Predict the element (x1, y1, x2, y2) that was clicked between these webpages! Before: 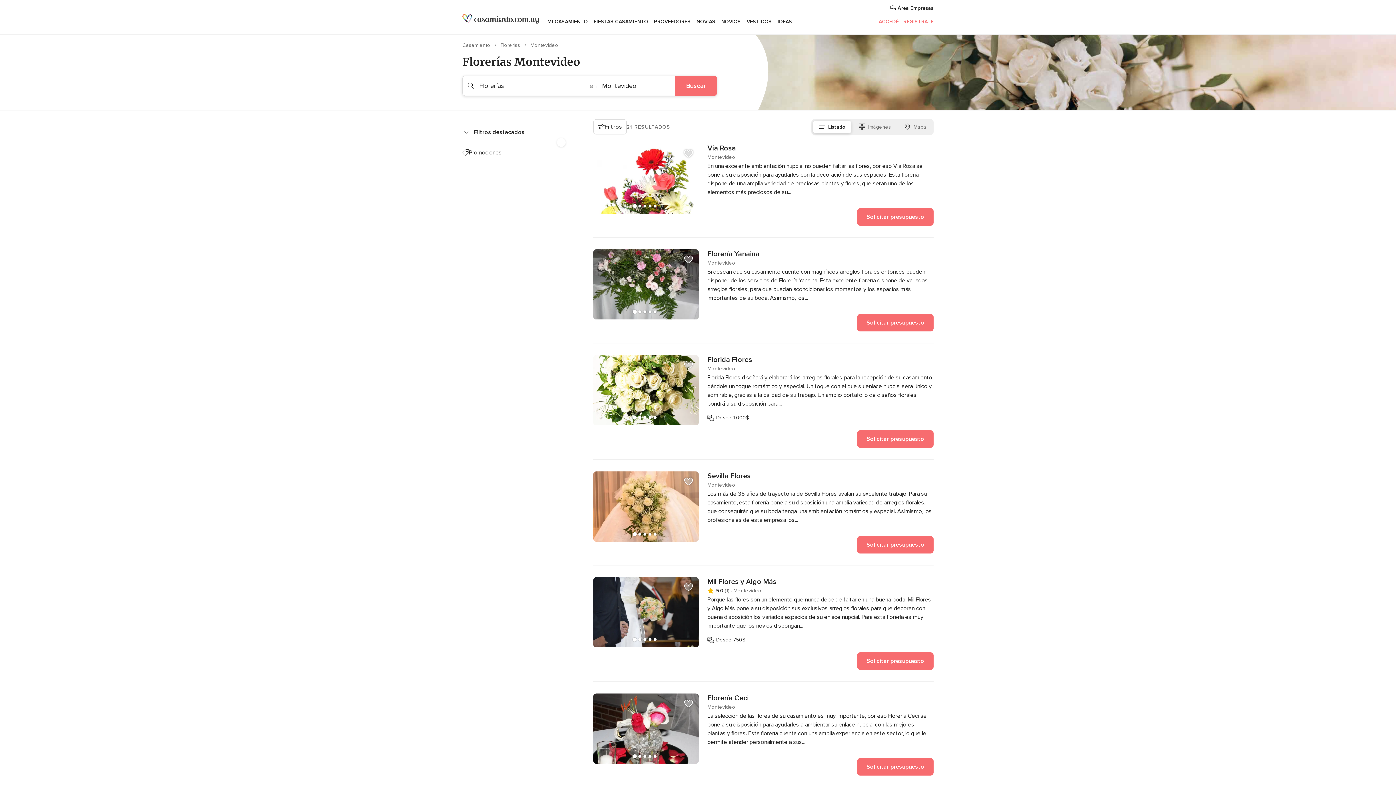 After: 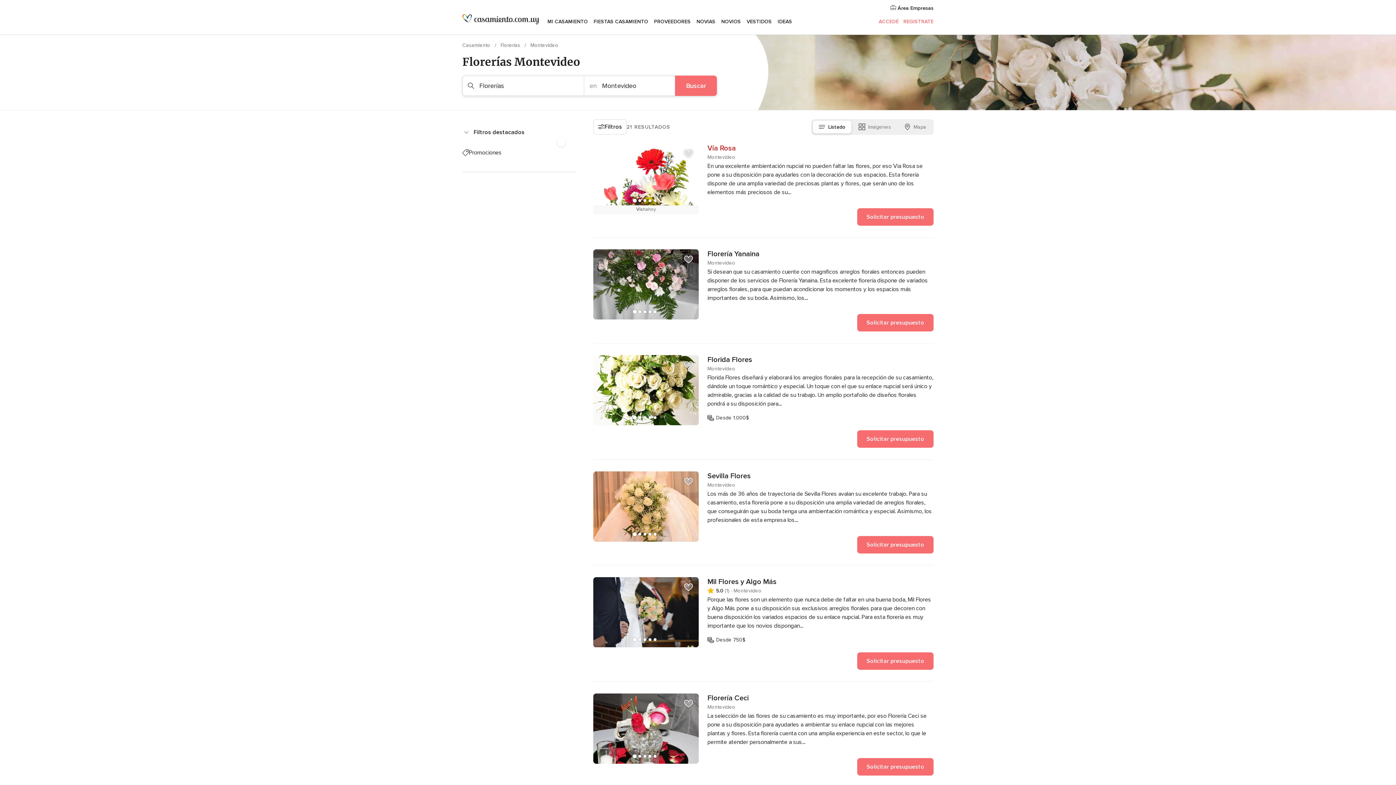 Action: label: Vía Rosa bbox: (707, 143, 933, 153)